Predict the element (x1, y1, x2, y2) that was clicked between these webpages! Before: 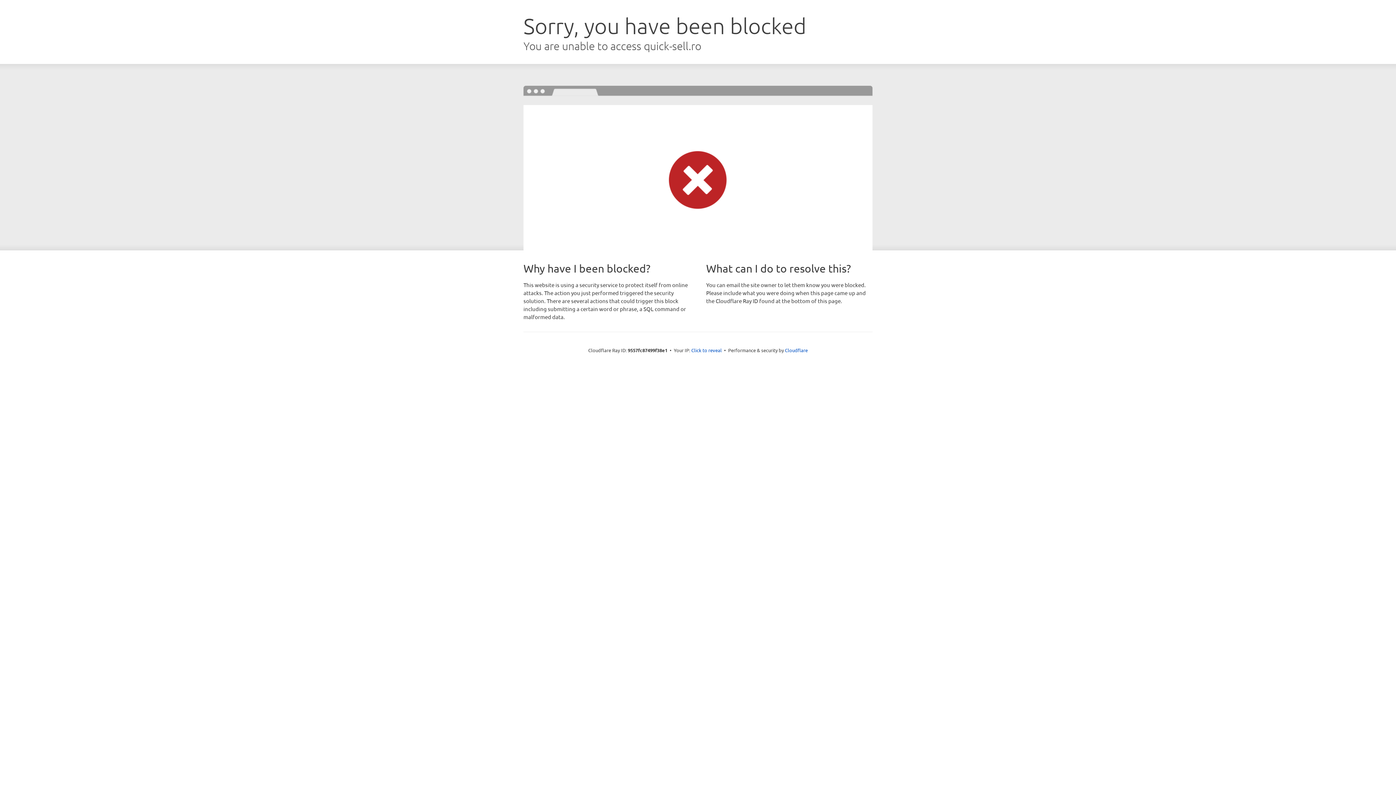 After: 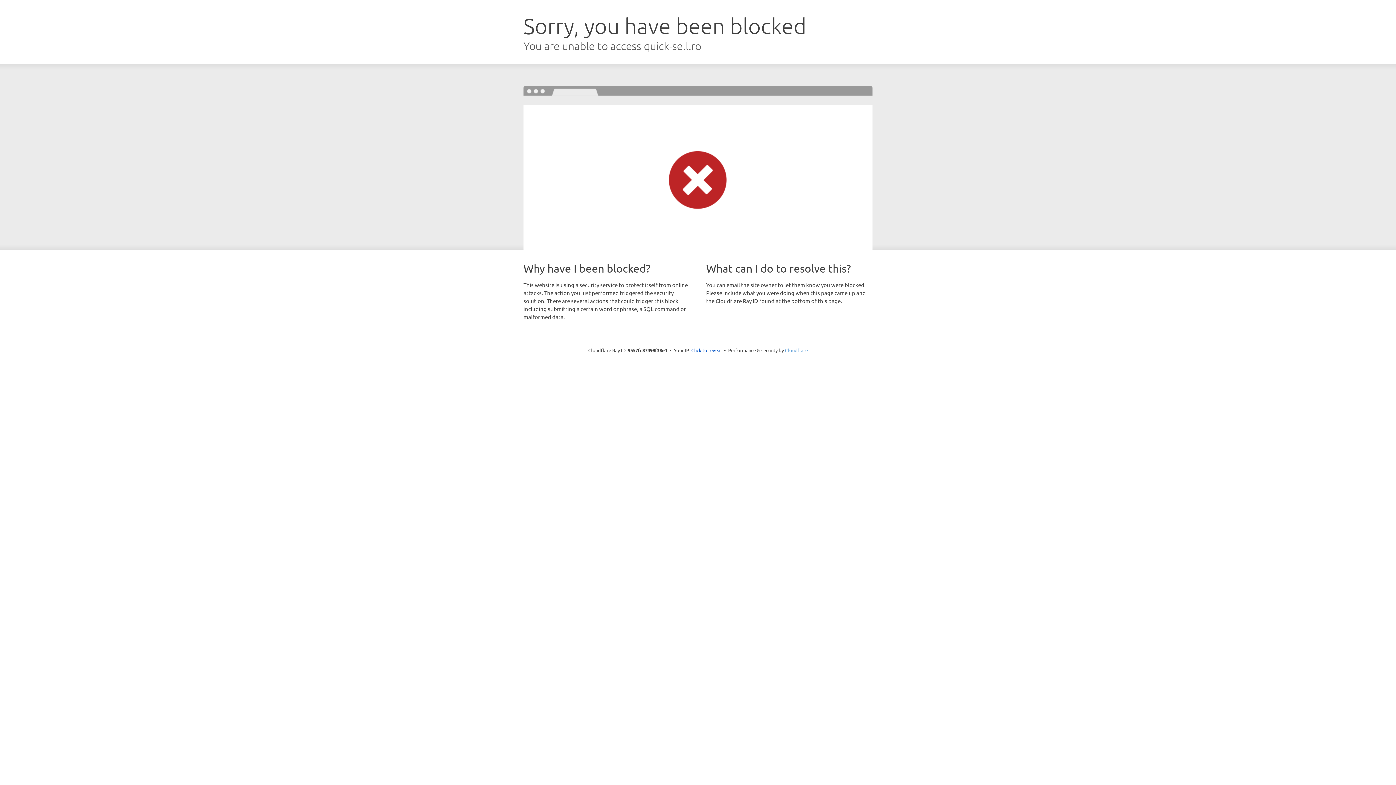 Action: bbox: (785, 347, 808, 353) label: Cloudflare